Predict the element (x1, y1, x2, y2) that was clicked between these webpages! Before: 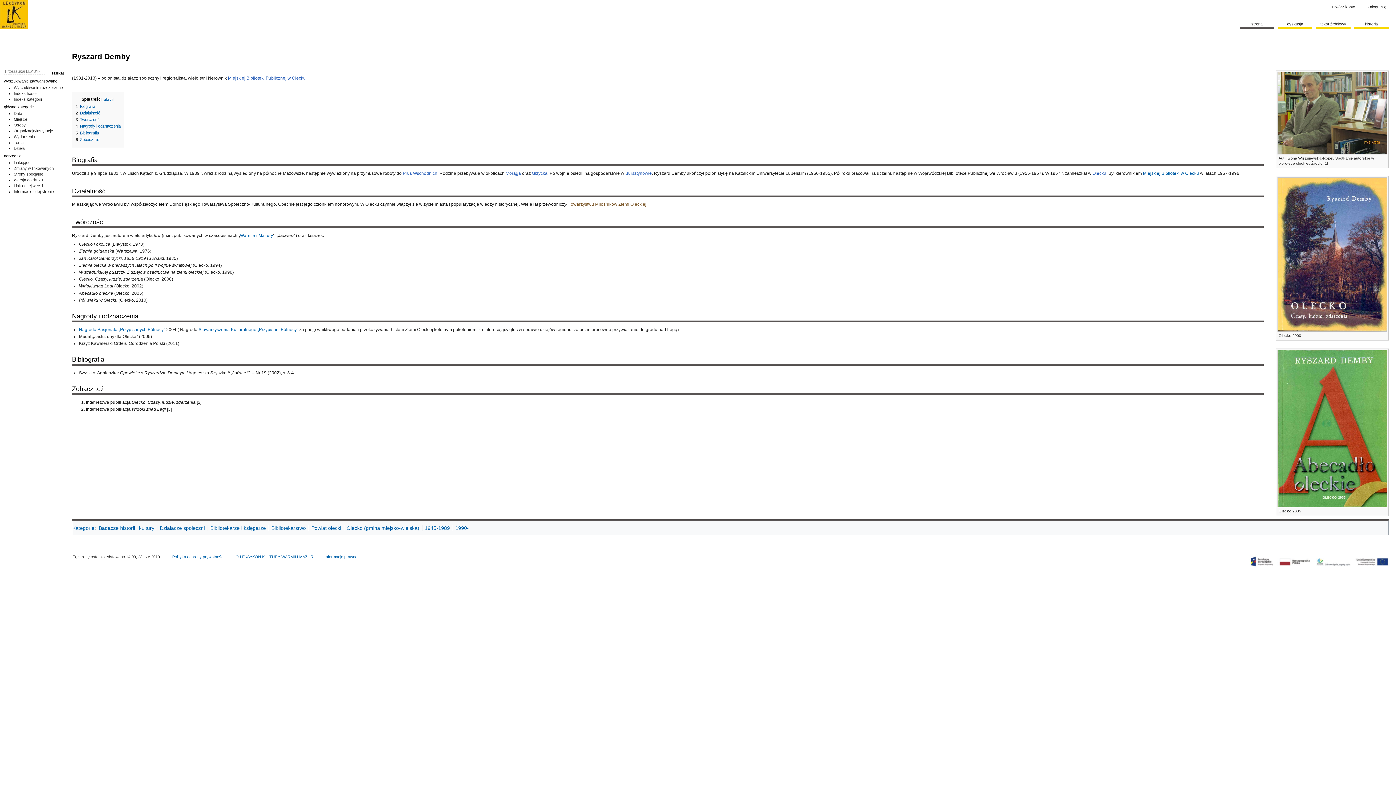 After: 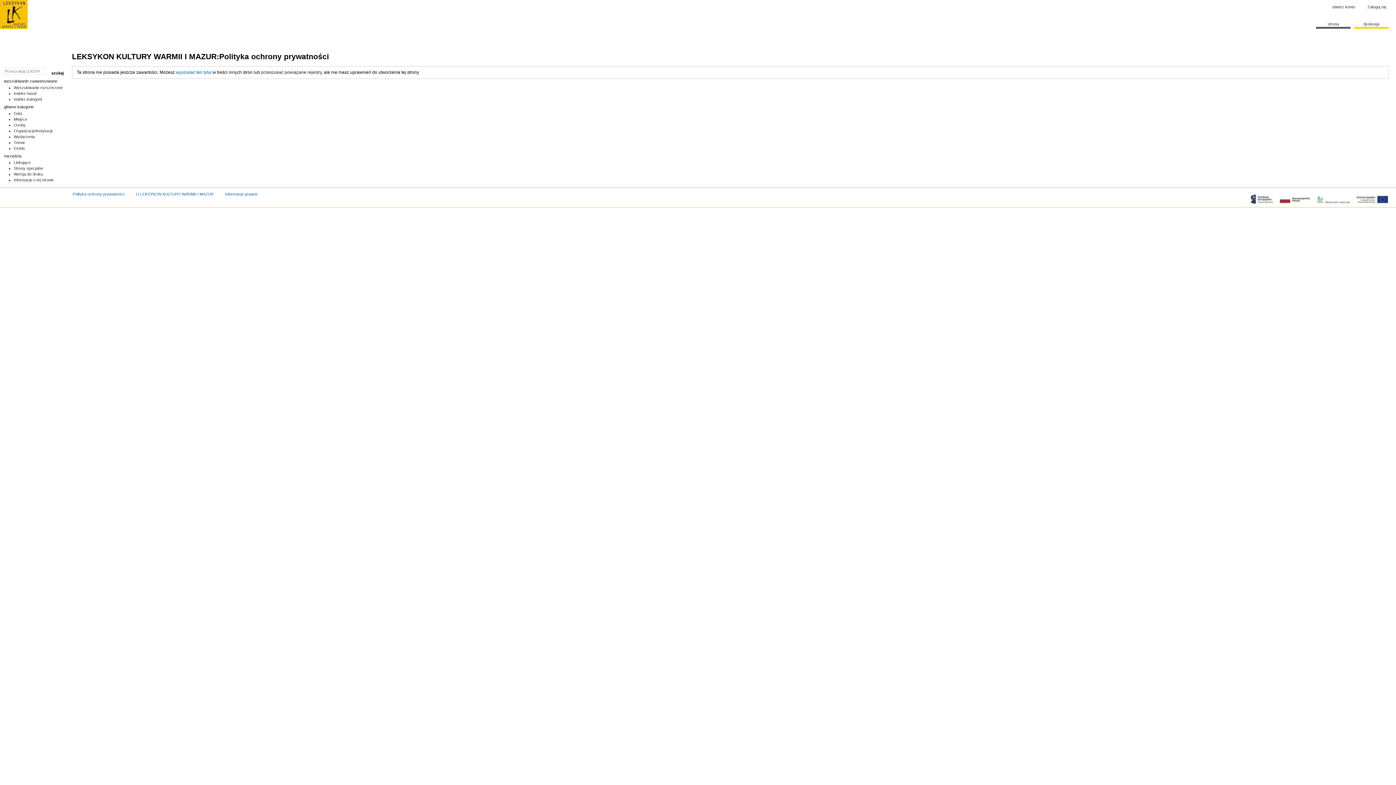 Action: label: Polityka ochrony prywatności bbox: (172, 554, 224, 559)